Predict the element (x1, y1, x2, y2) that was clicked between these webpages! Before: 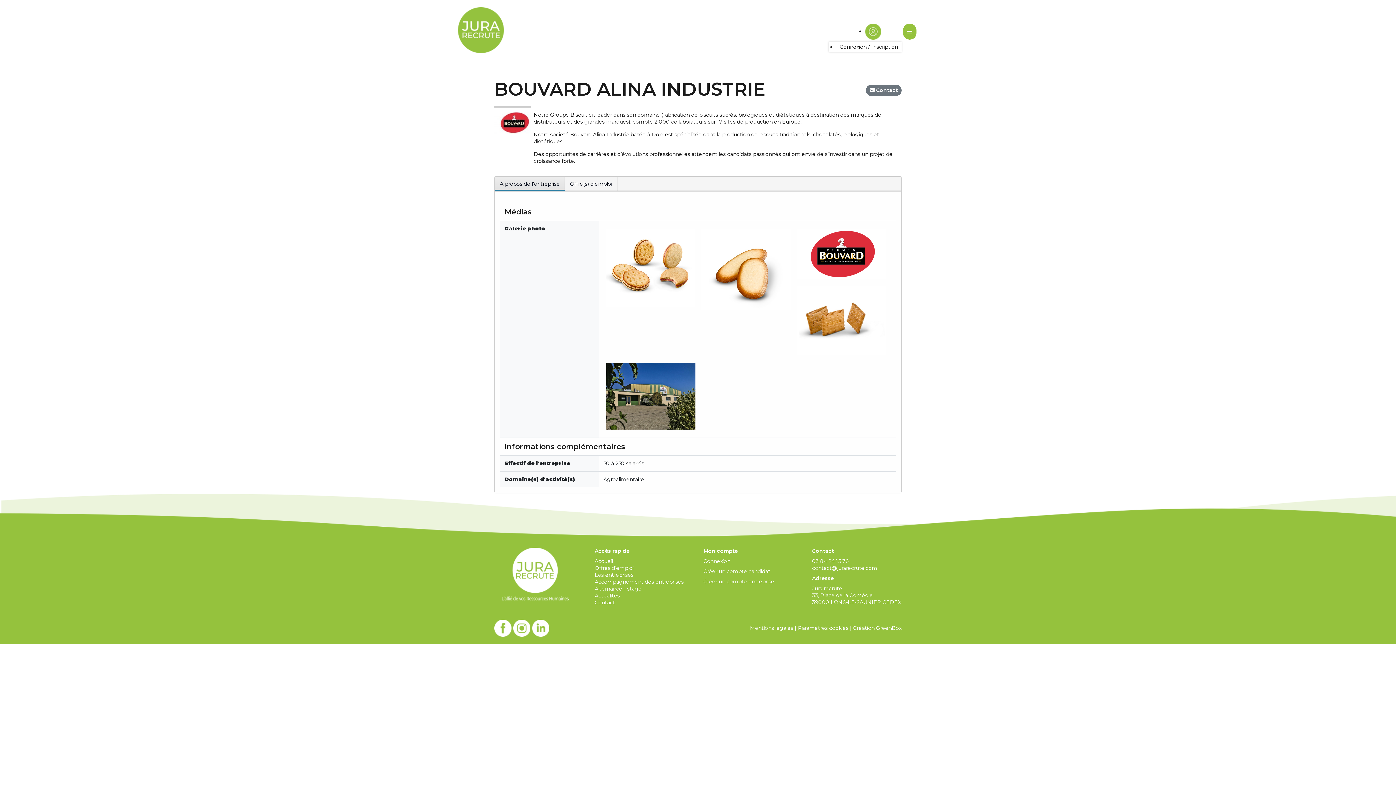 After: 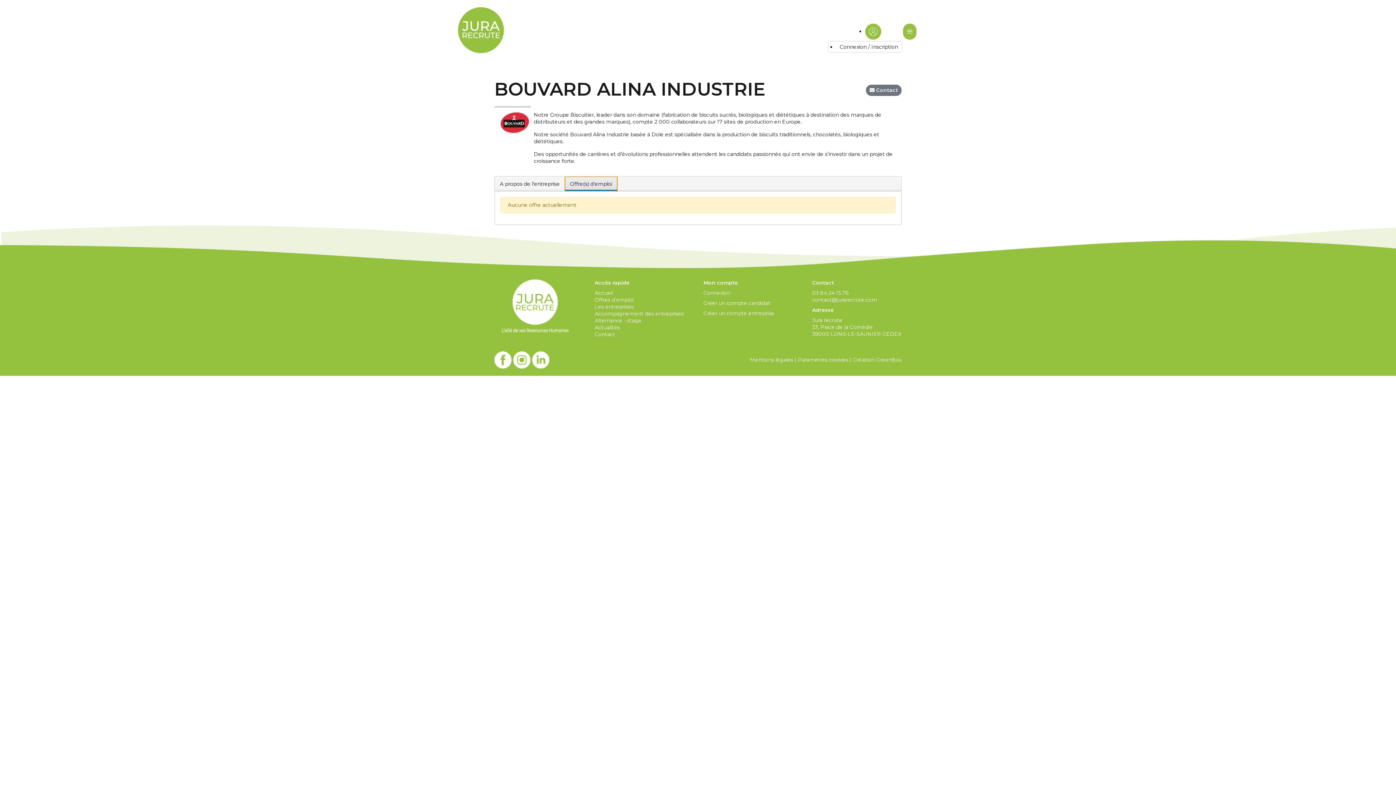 Action: label: Offre(s) d'emploi bbox: (565, 176, 617, 191)